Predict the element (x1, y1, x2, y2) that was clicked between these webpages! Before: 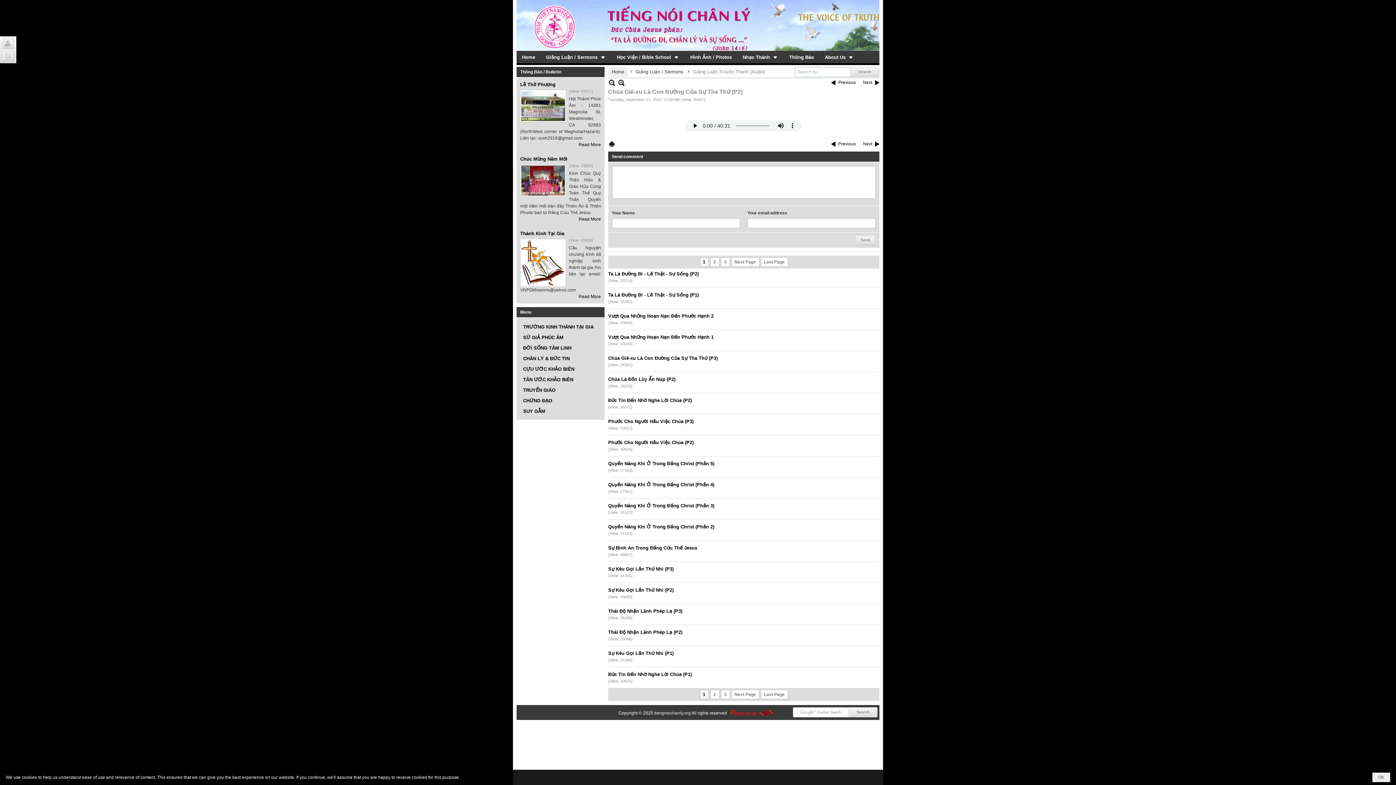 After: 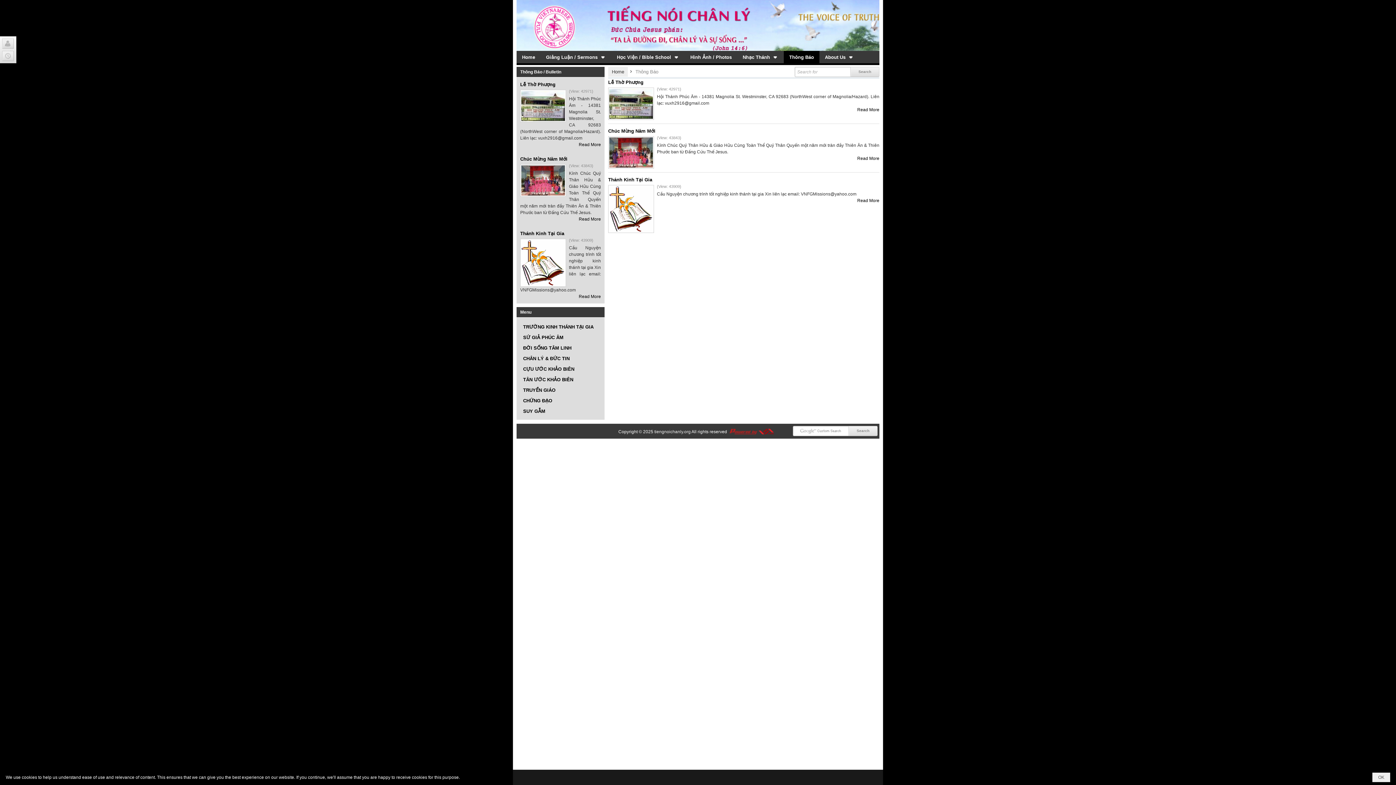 Action: bbox: (784, 50, 819, 63) label: Thông Báo